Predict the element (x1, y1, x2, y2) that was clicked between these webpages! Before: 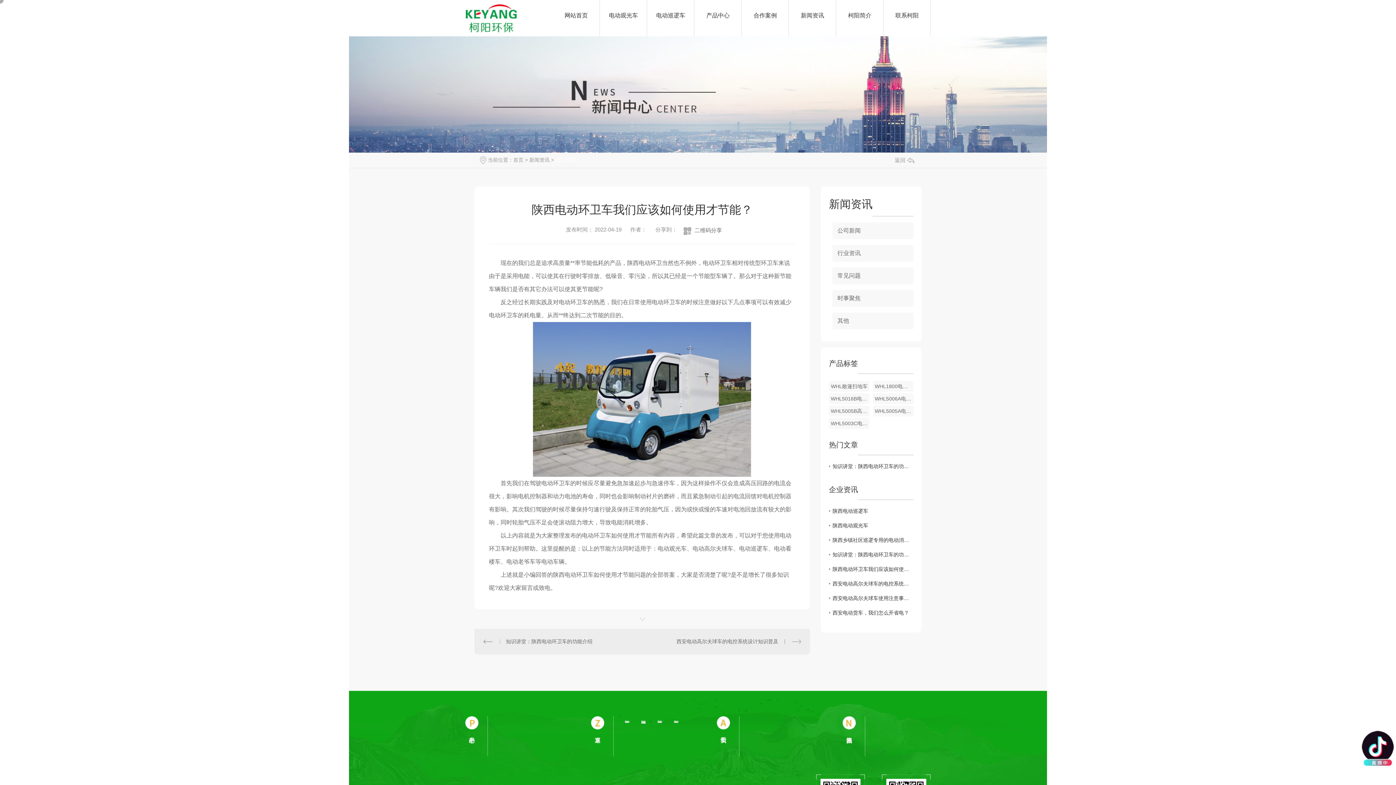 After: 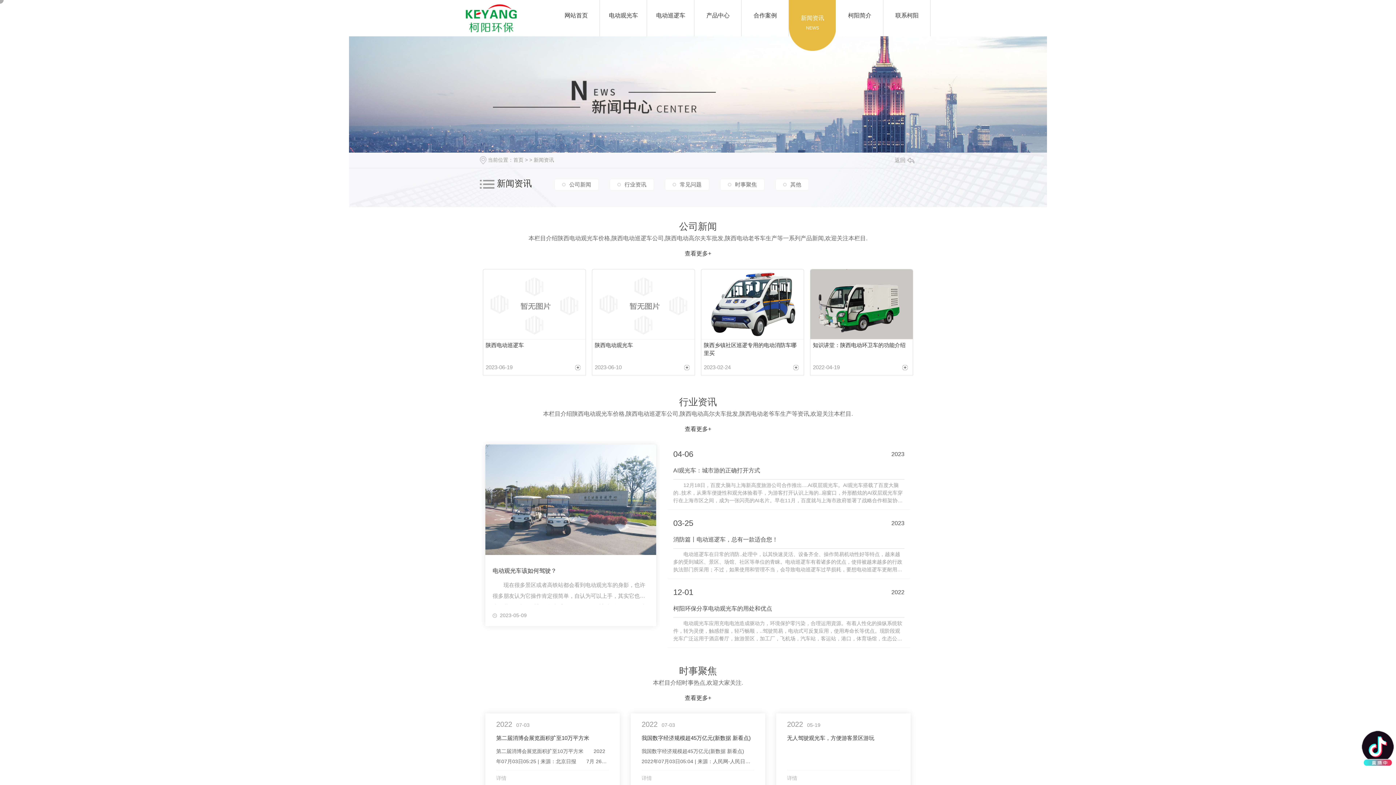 Action: bbox: (529, 157, 549, 162) label: 新闻资讯